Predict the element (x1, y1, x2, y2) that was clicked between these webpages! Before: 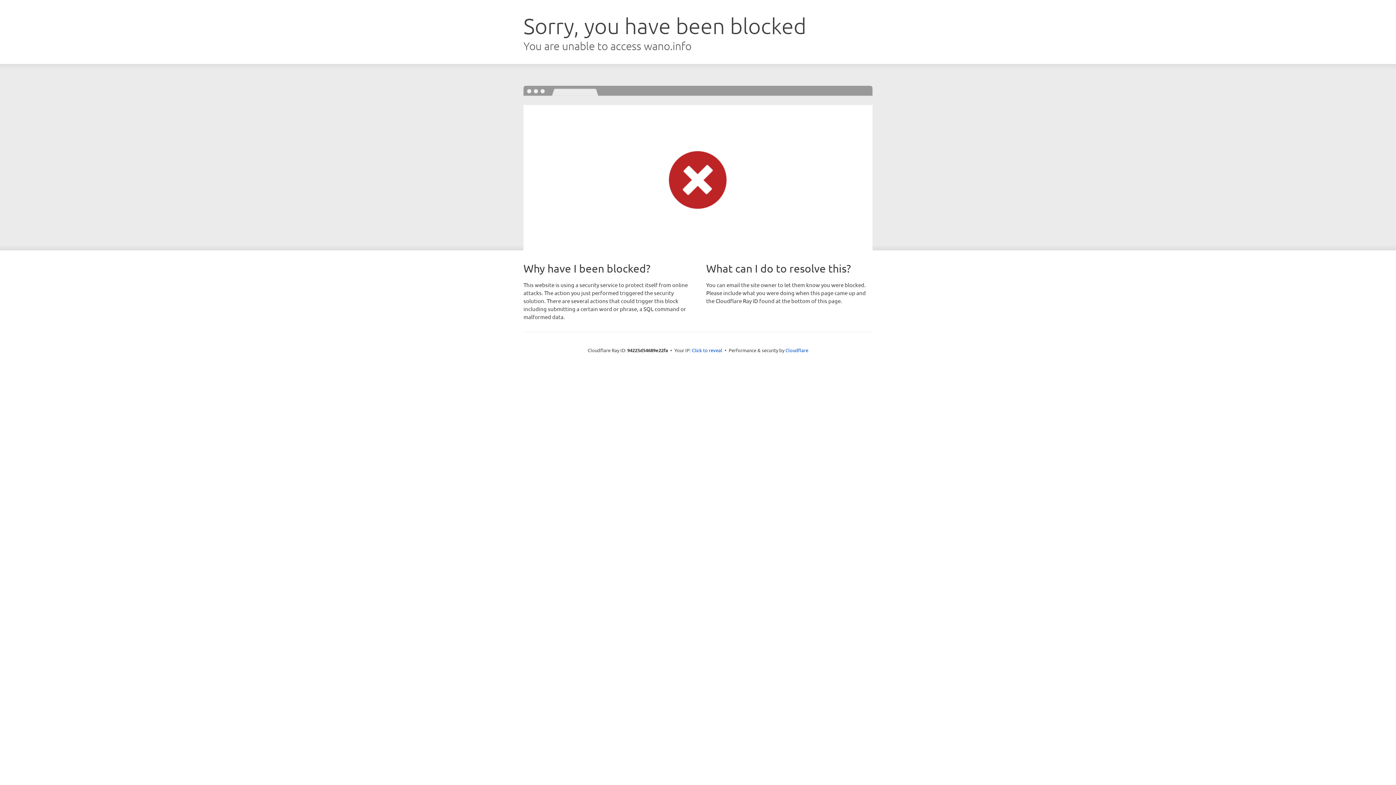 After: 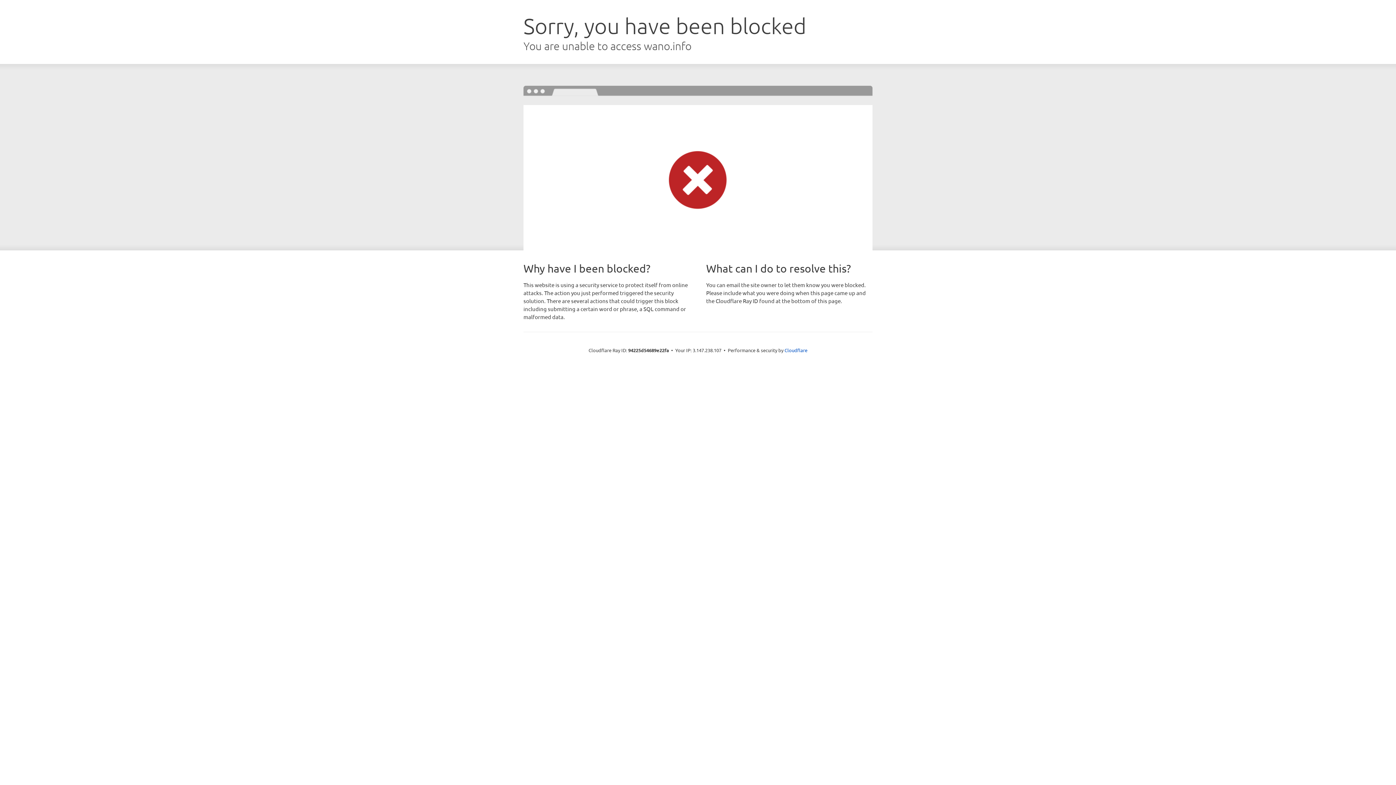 Action: label: Click to reveal bbox: (692, 346, 722, 353)